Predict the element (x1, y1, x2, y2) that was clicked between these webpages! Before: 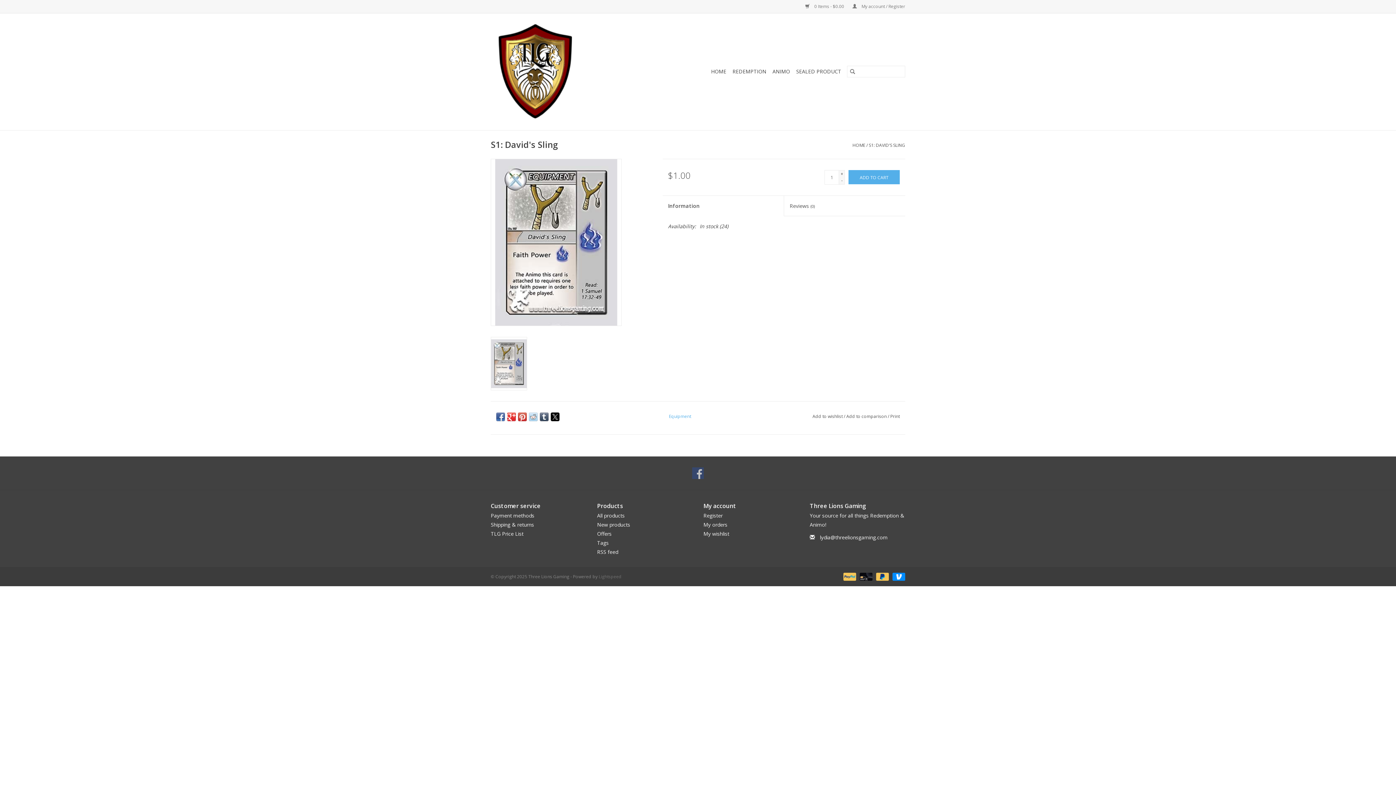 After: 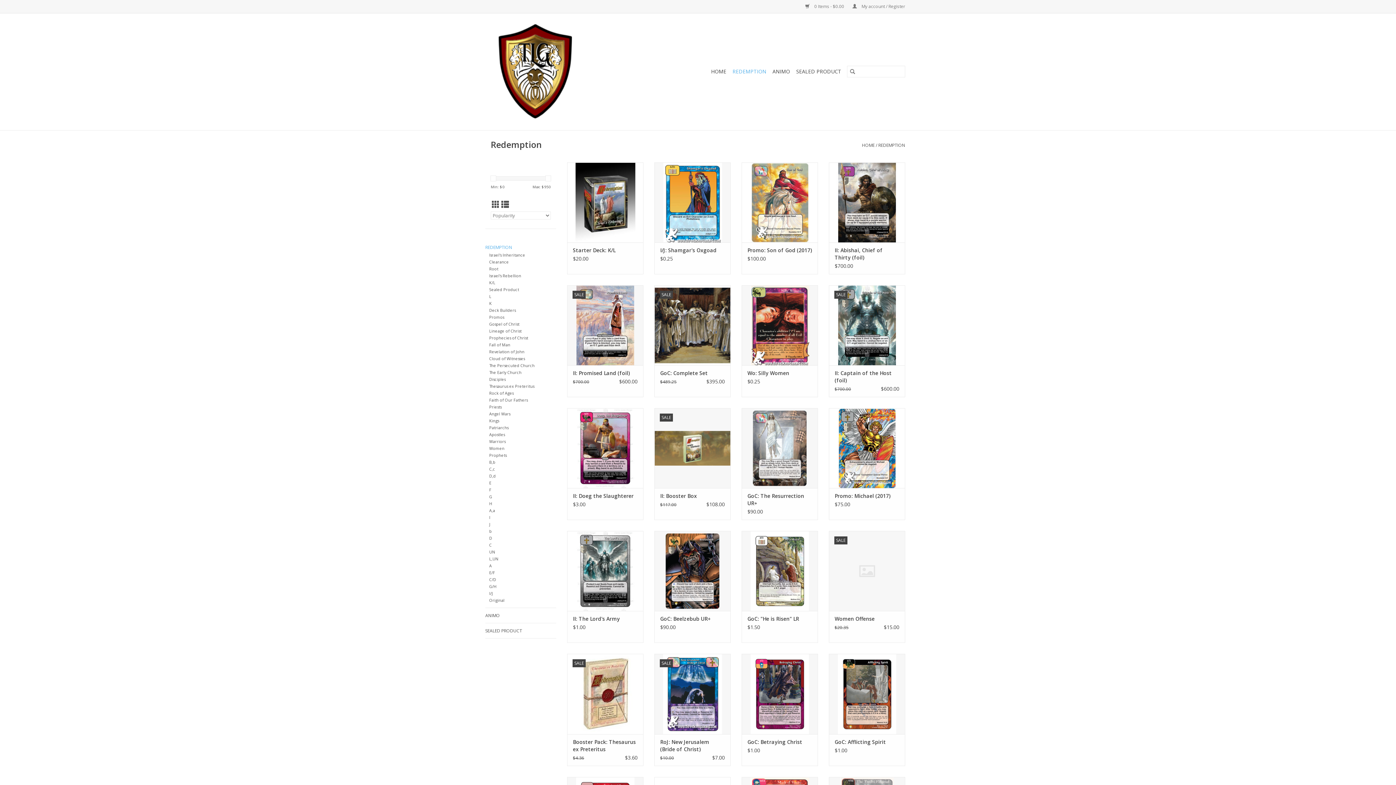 Action: bbox: (730, 65, 768, 77) label: REDEMPTION